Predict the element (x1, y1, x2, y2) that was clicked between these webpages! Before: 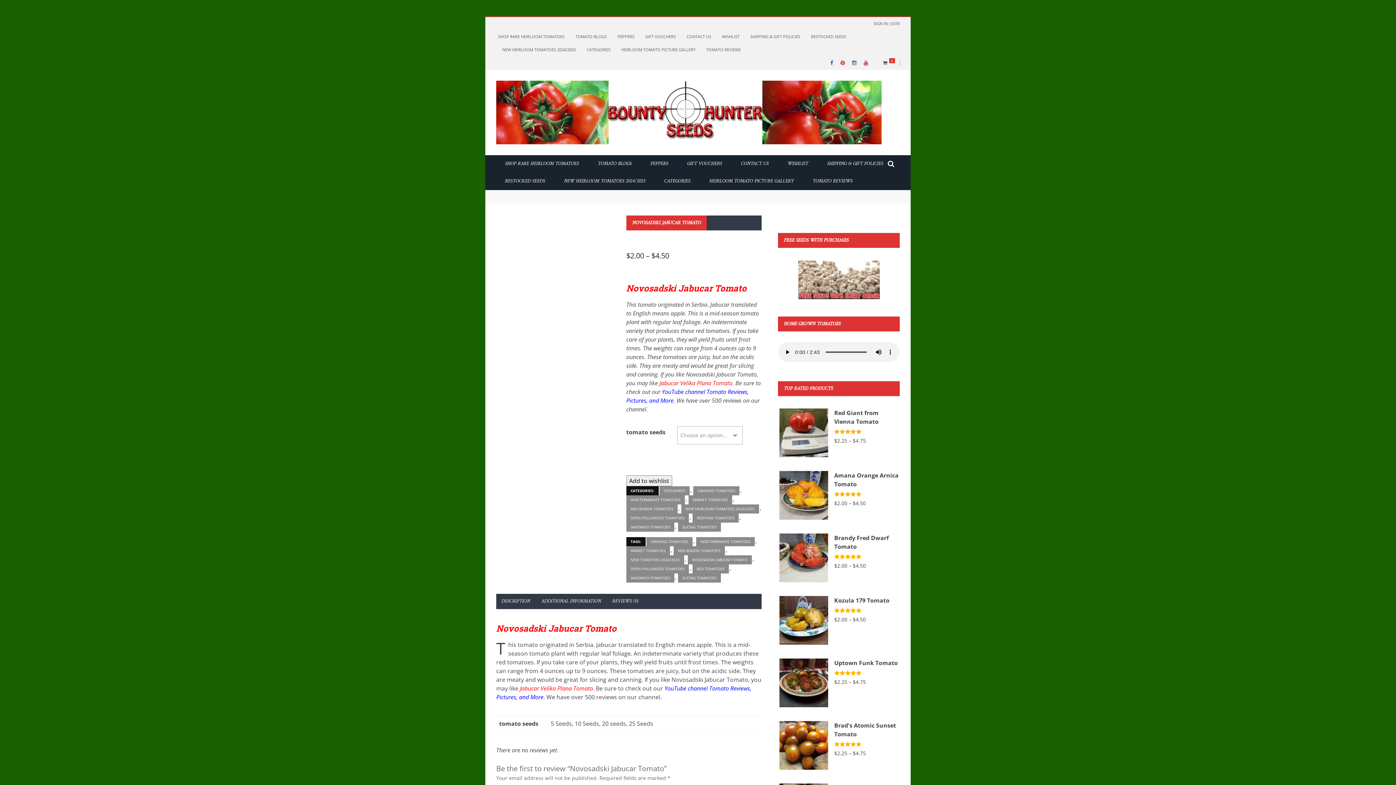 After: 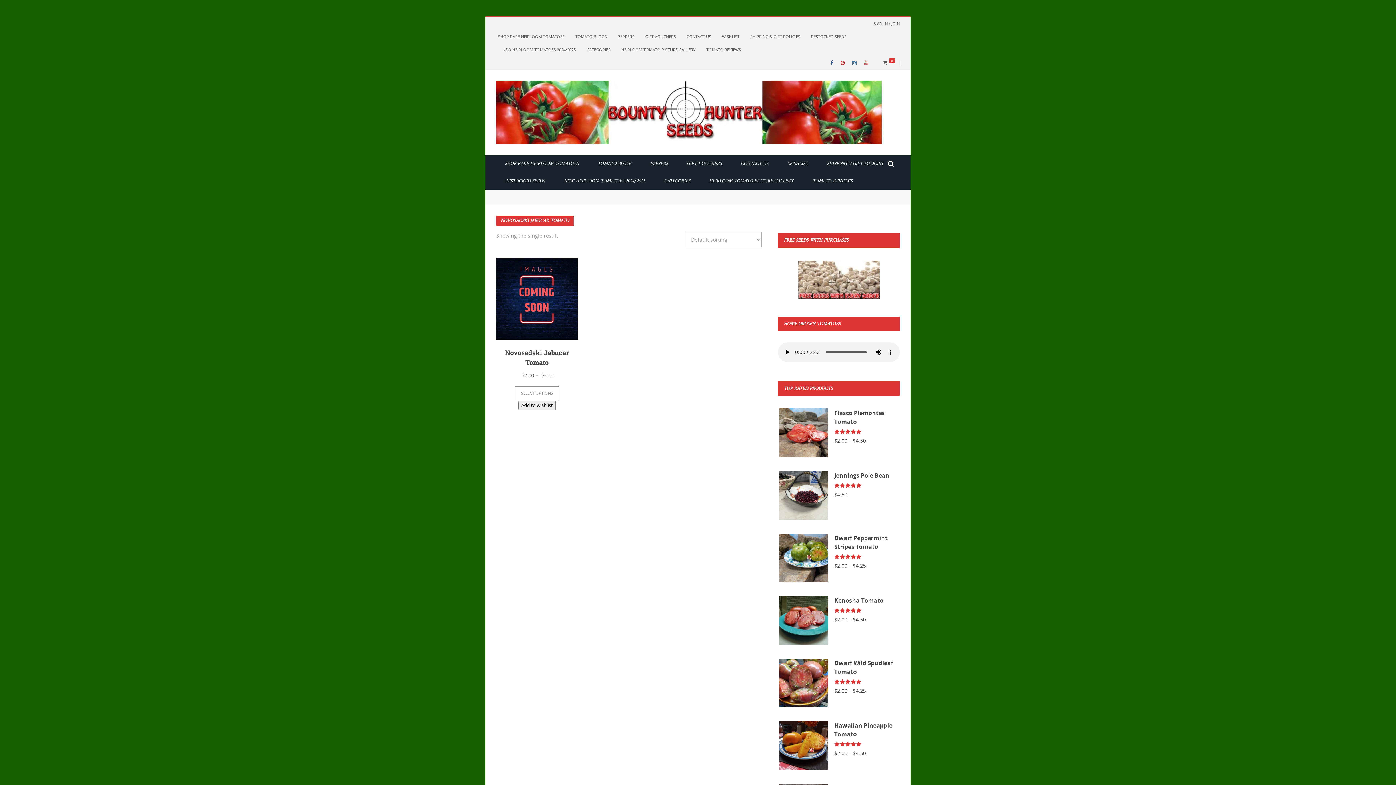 Action: label: NOVOSAOSKI JABUCAR TOMATO bbox: (687, 555, 751, 564)